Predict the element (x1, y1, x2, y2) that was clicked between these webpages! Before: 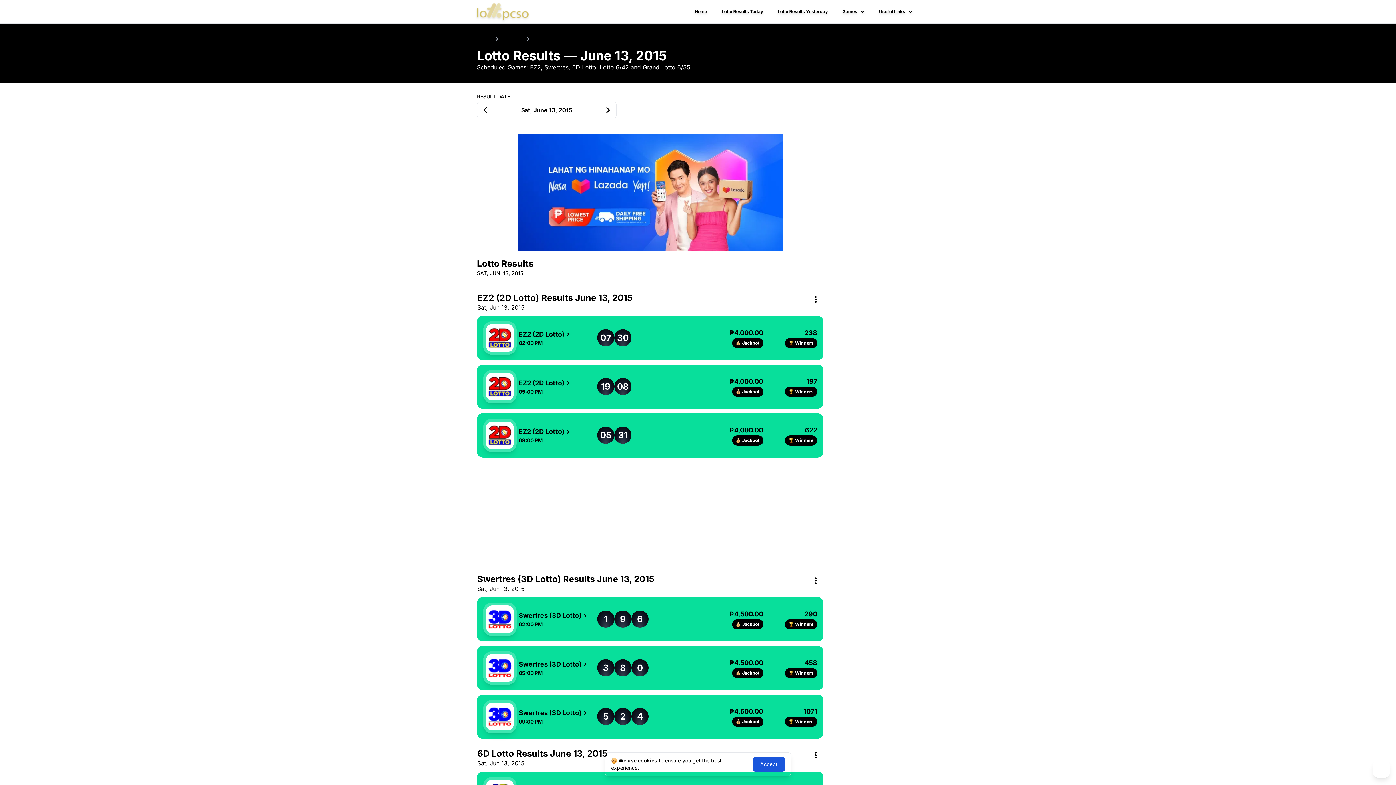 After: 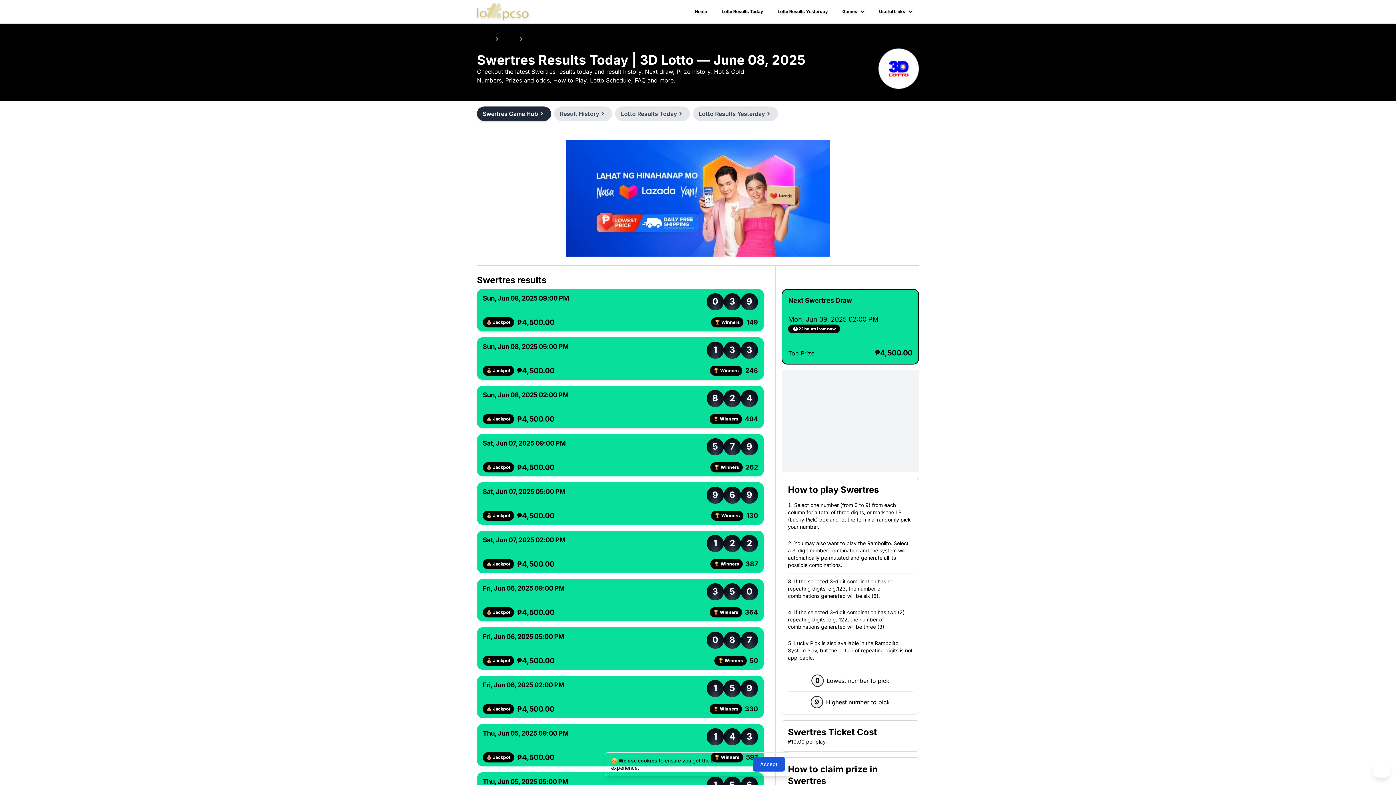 Action: bbox: (518, 708, 589, 718) label: Swertres (3D Lotto)